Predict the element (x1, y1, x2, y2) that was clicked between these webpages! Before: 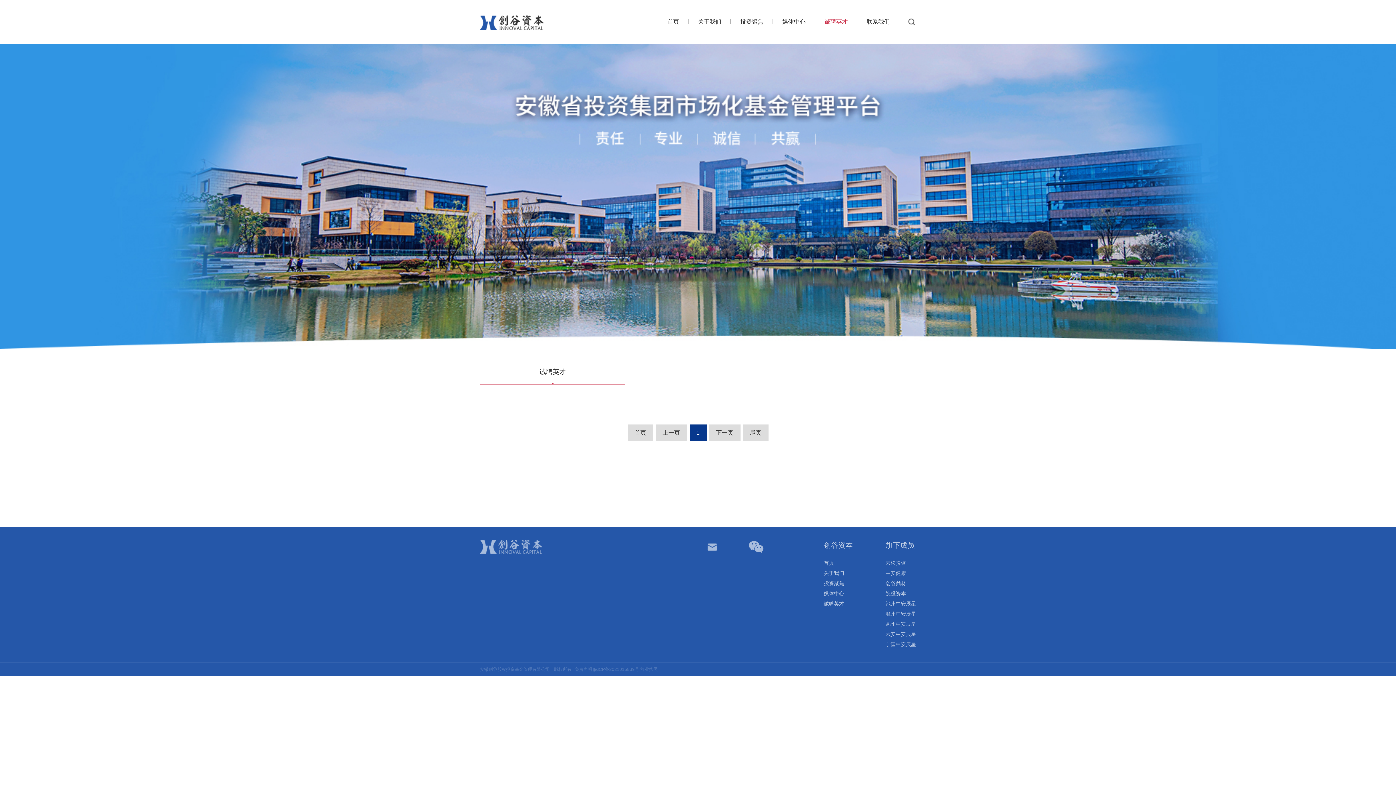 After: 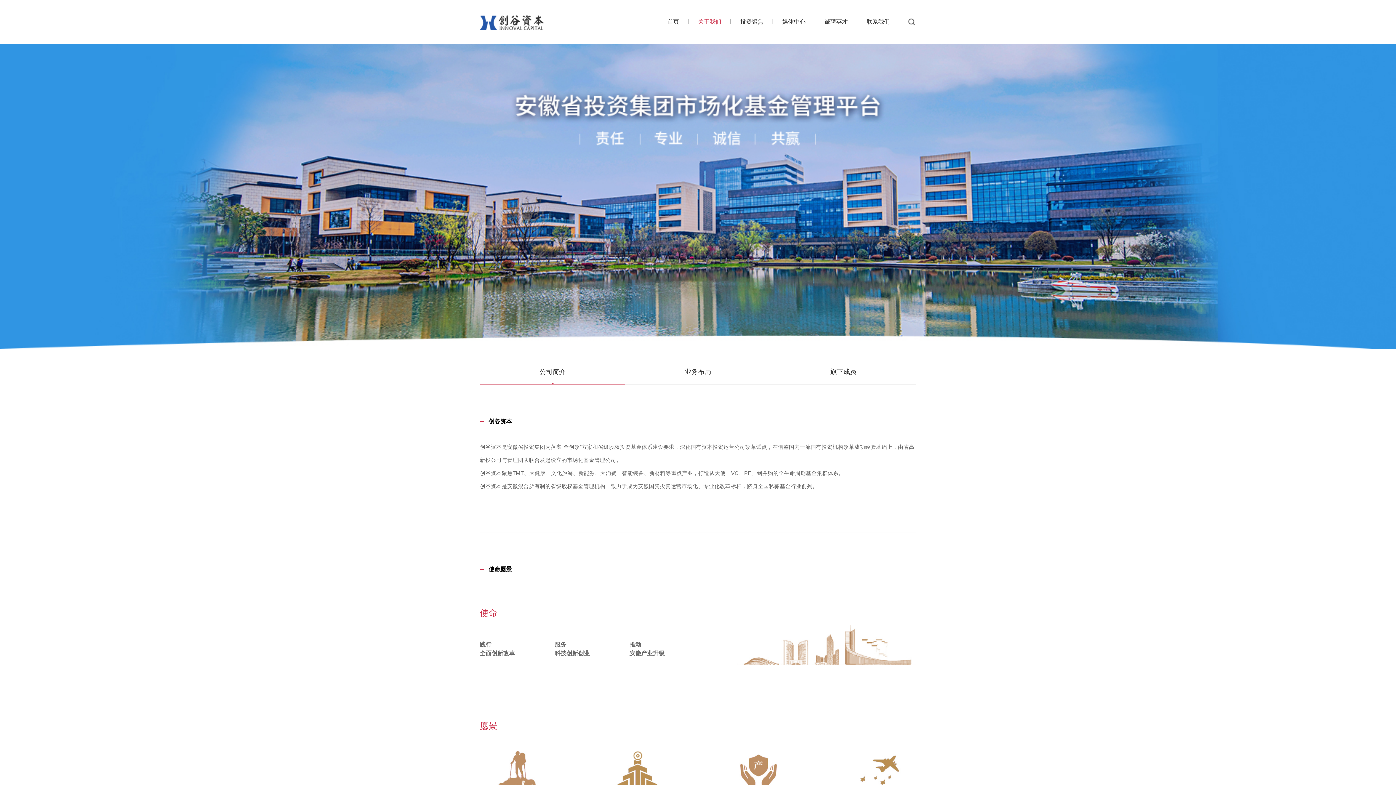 Action: bbox: (688, 0, 730, 43) label: 关于我们